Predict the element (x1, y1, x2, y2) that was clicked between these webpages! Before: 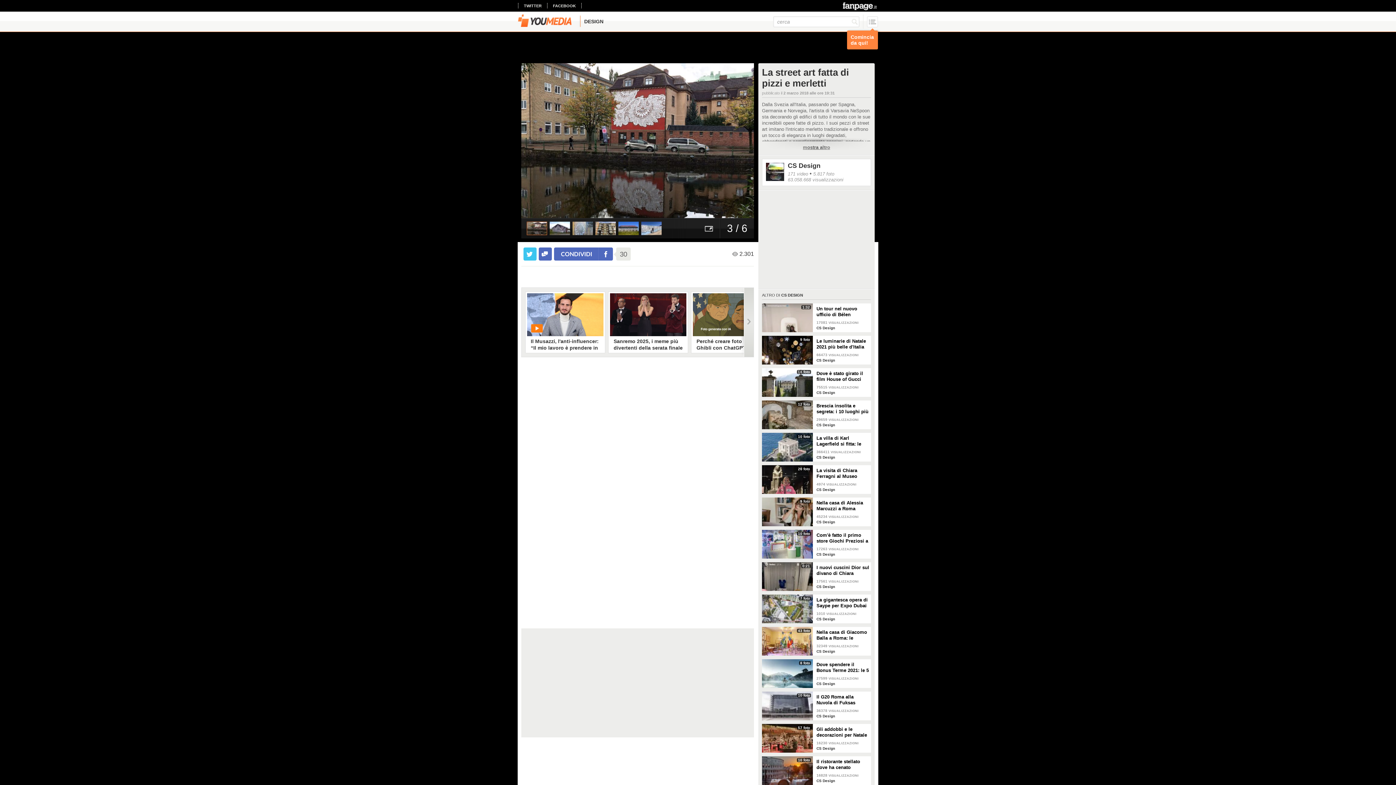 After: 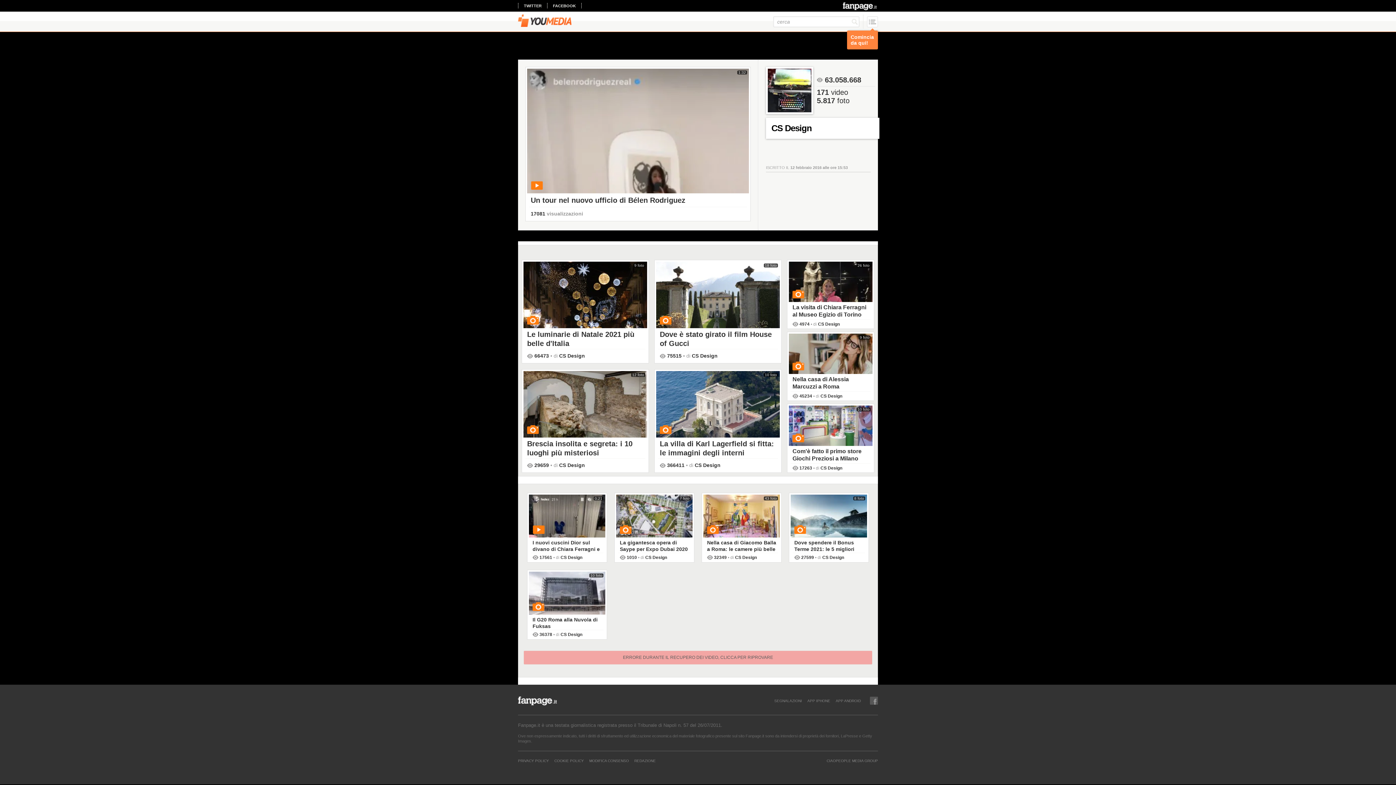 Action: bbox: (816, 746, 835, 750) label: CS Design